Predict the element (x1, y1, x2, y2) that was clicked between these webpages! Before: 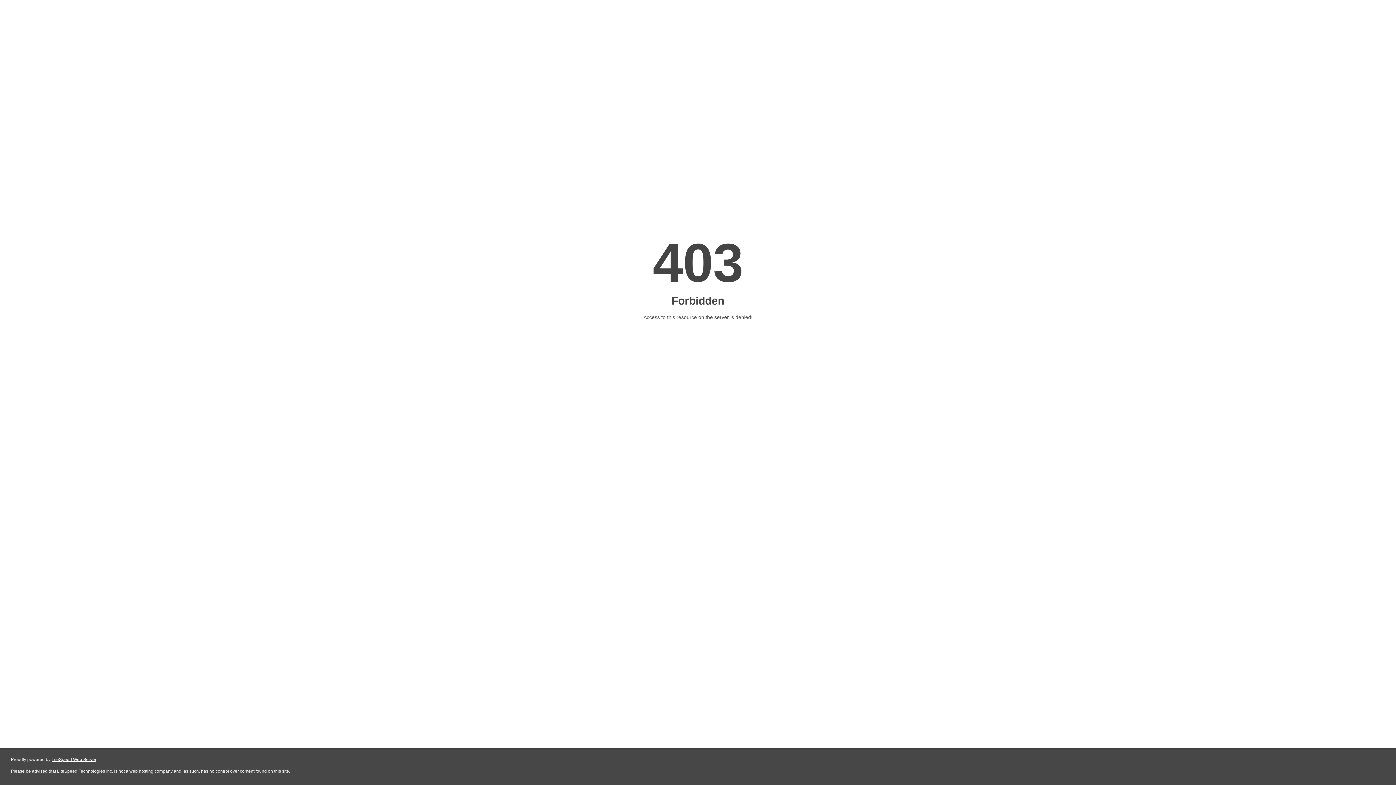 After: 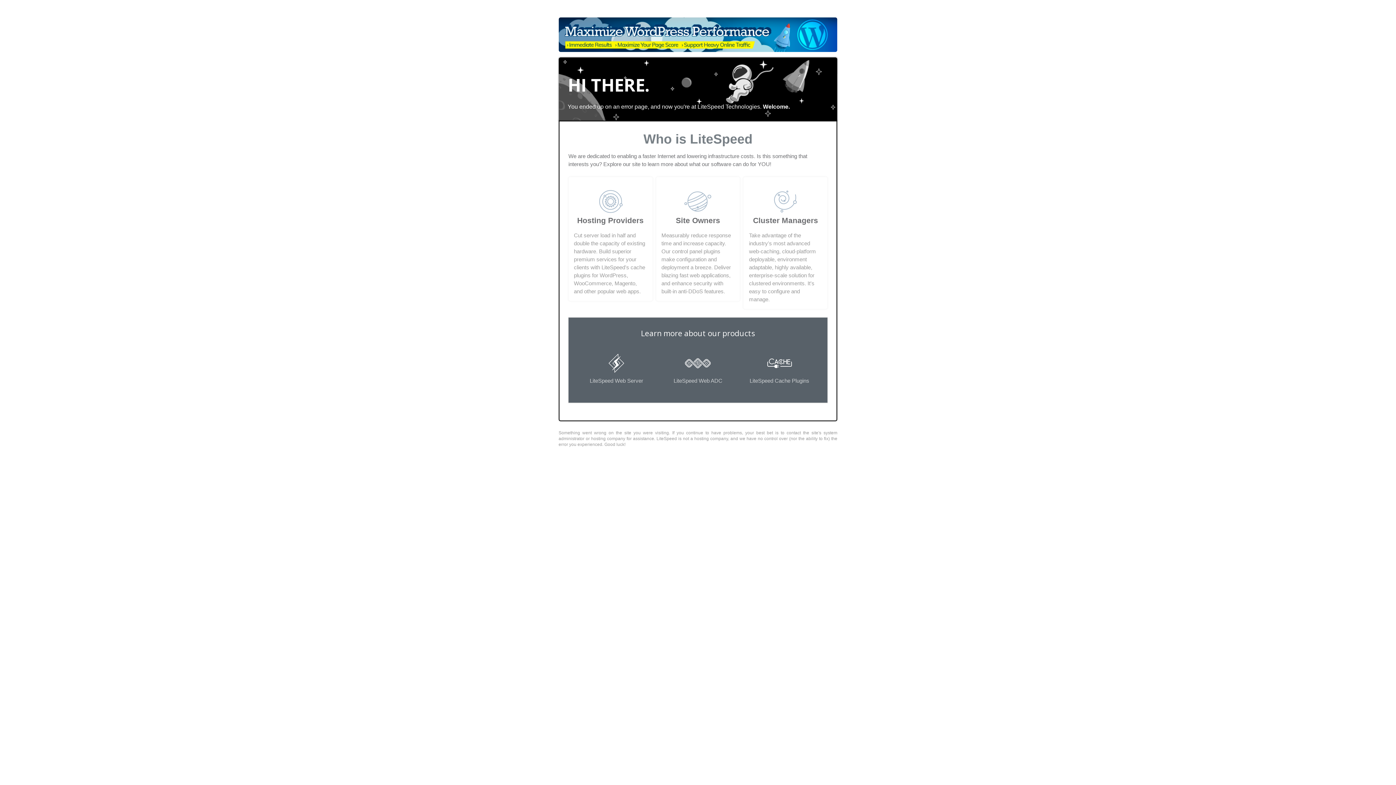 Action: bbox: (51, 757, 96, 762) label: LiteSpeed Web Server